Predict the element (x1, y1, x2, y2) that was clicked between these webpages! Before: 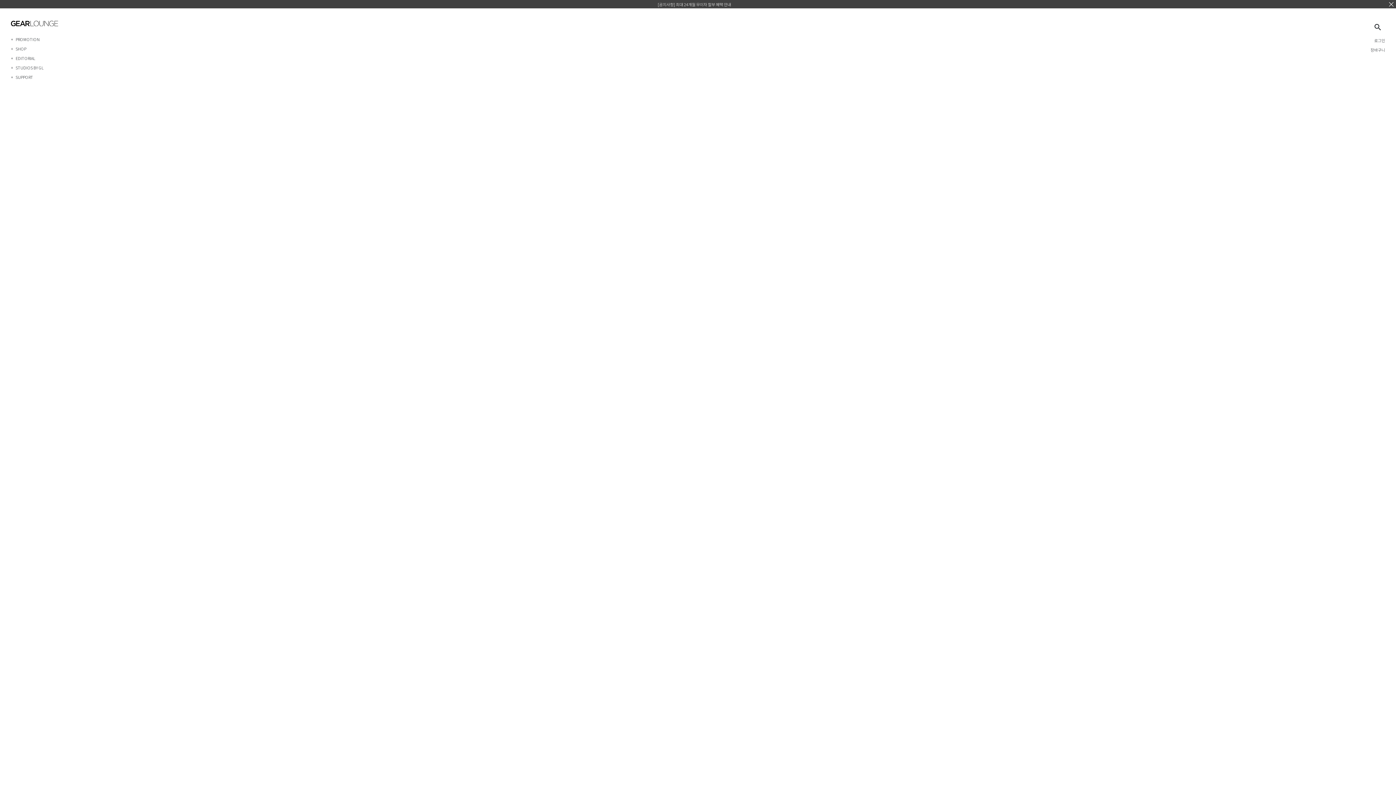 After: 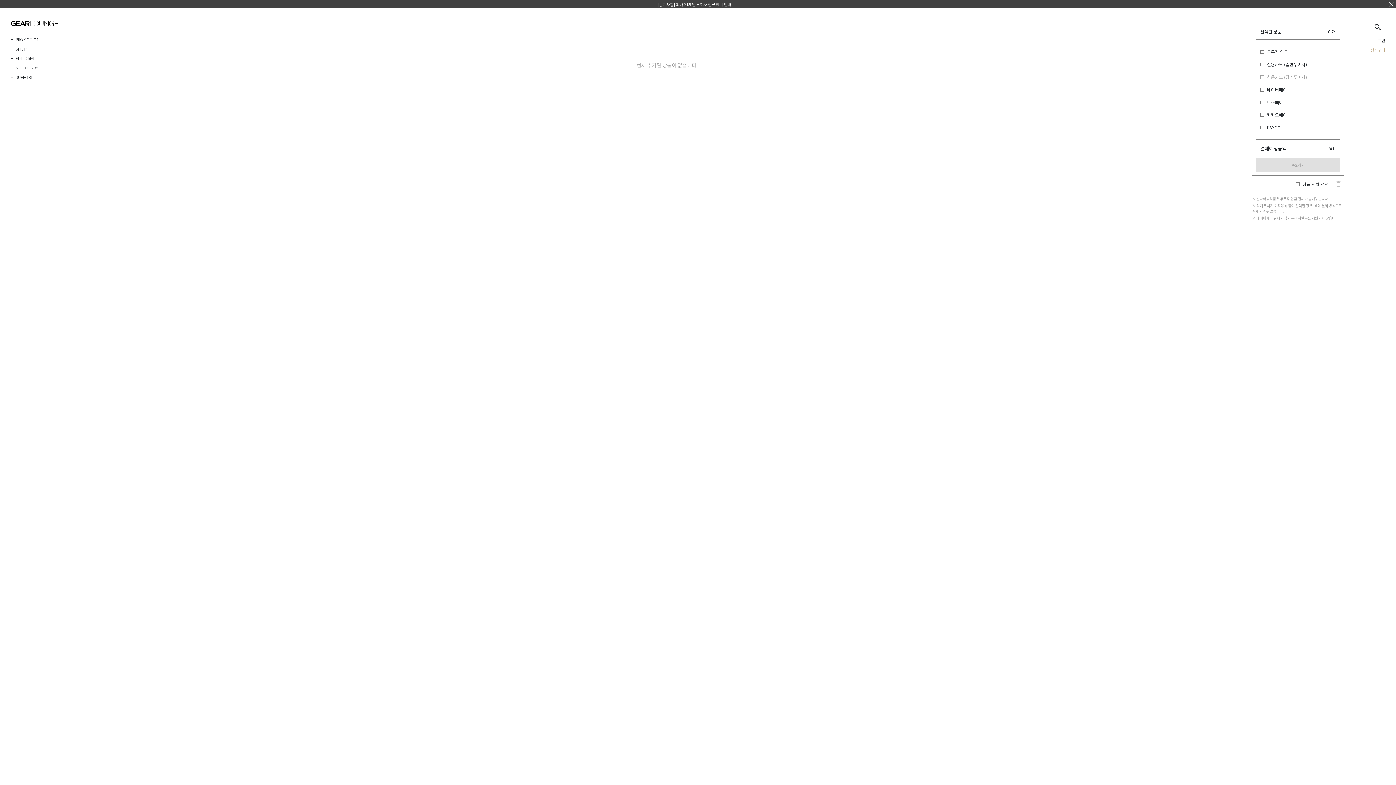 Action: label: 장바구니 bbox: (1370, 46, 1385, 52)